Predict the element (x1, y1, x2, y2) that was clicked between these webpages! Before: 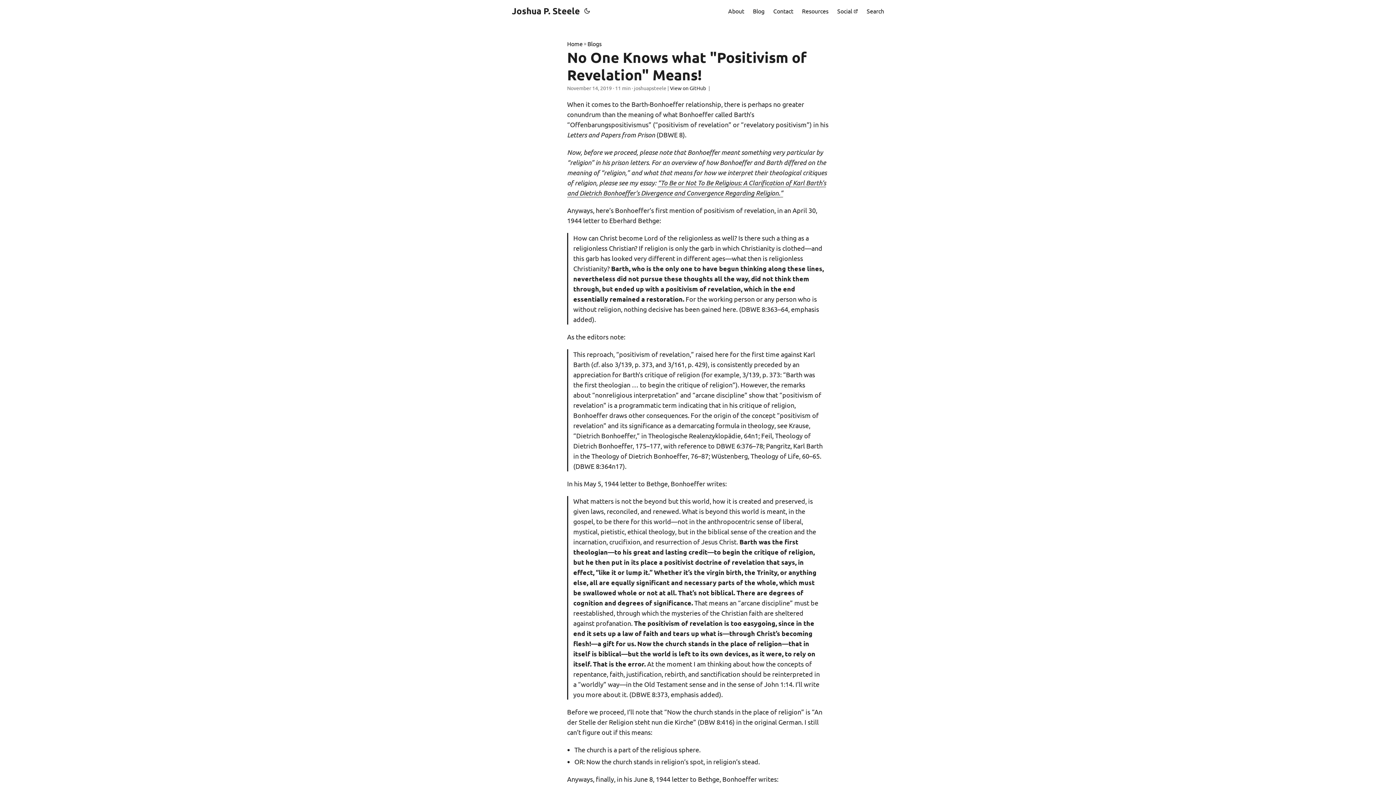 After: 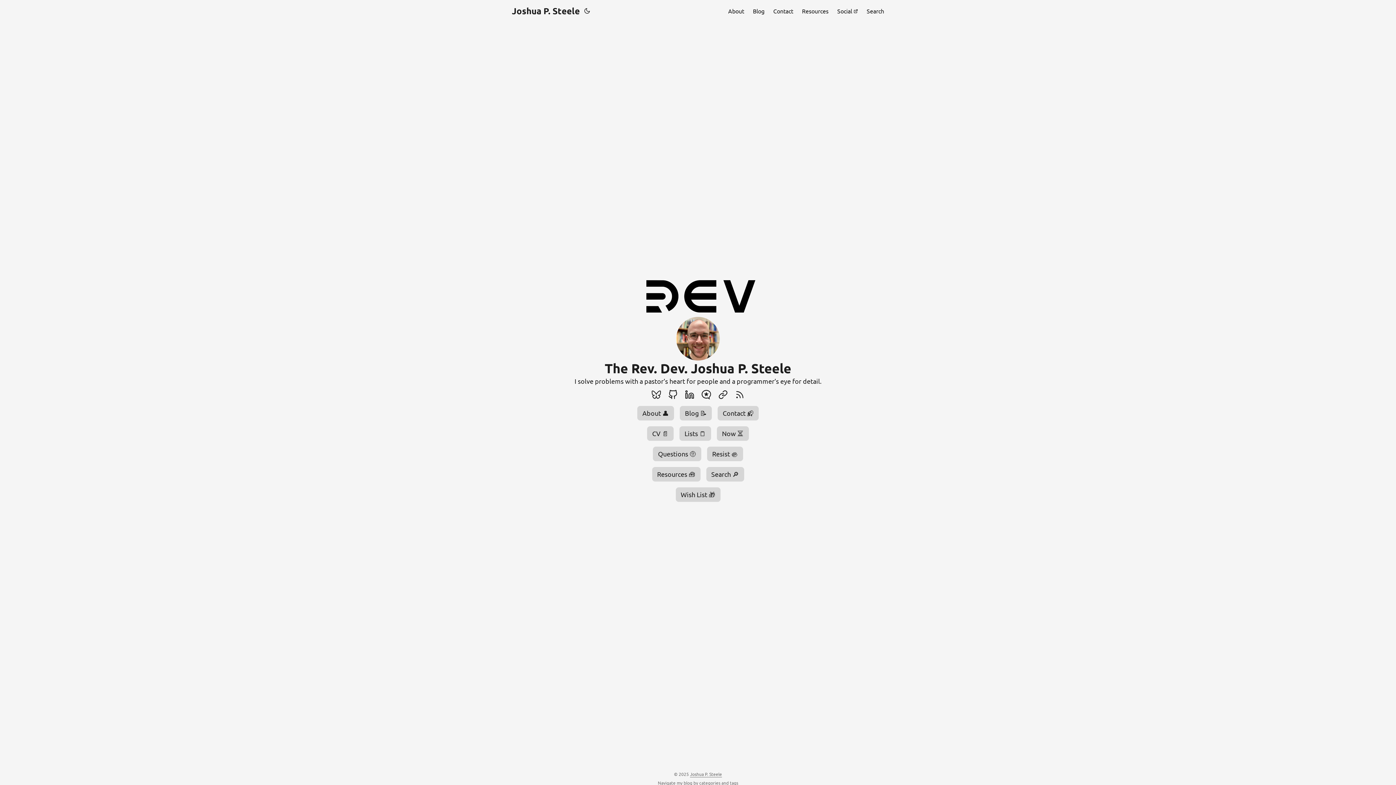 Action: label: Joshua P. Steele bbox: (512, 0, 580, 21)